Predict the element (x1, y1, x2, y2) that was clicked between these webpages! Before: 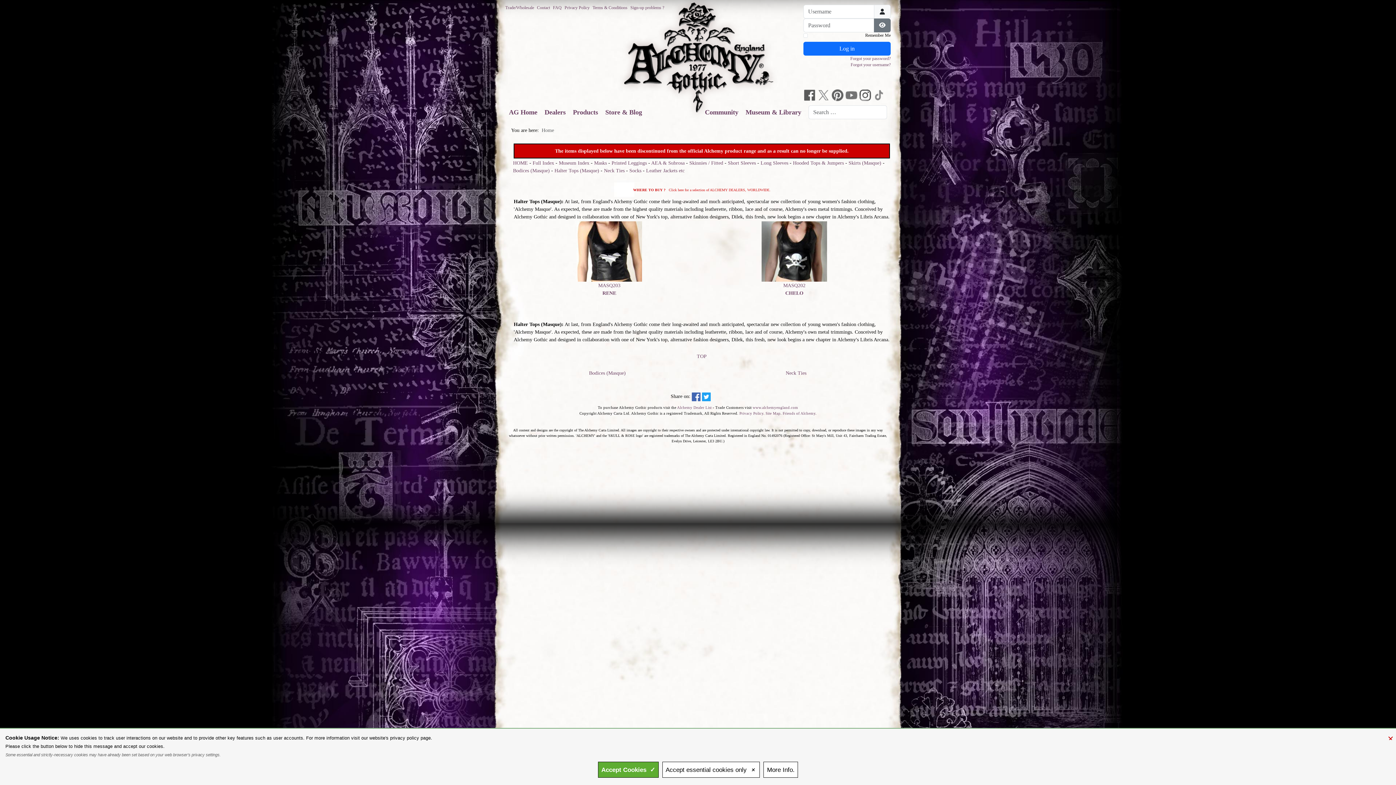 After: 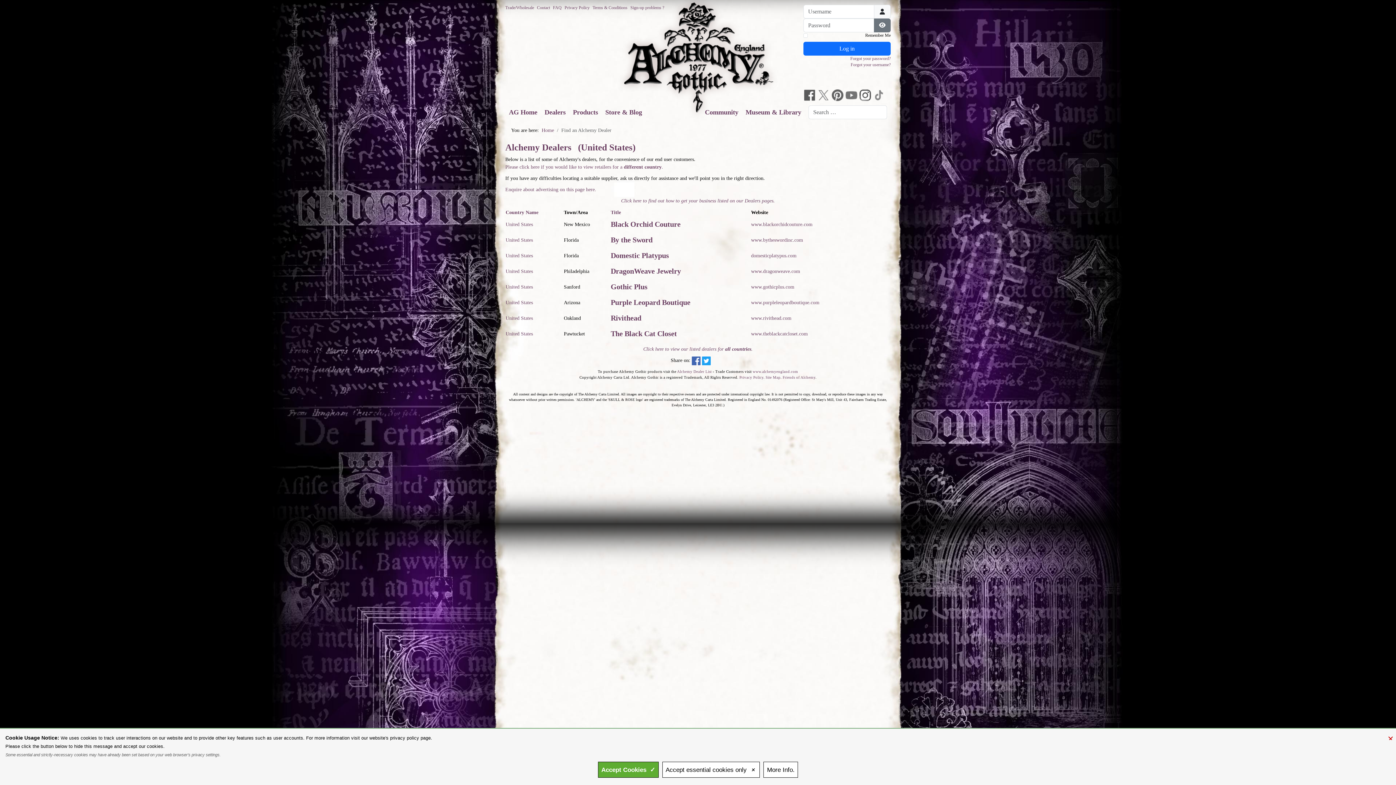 Action: label: Dealers bbox: (544, 108, 565, 116)